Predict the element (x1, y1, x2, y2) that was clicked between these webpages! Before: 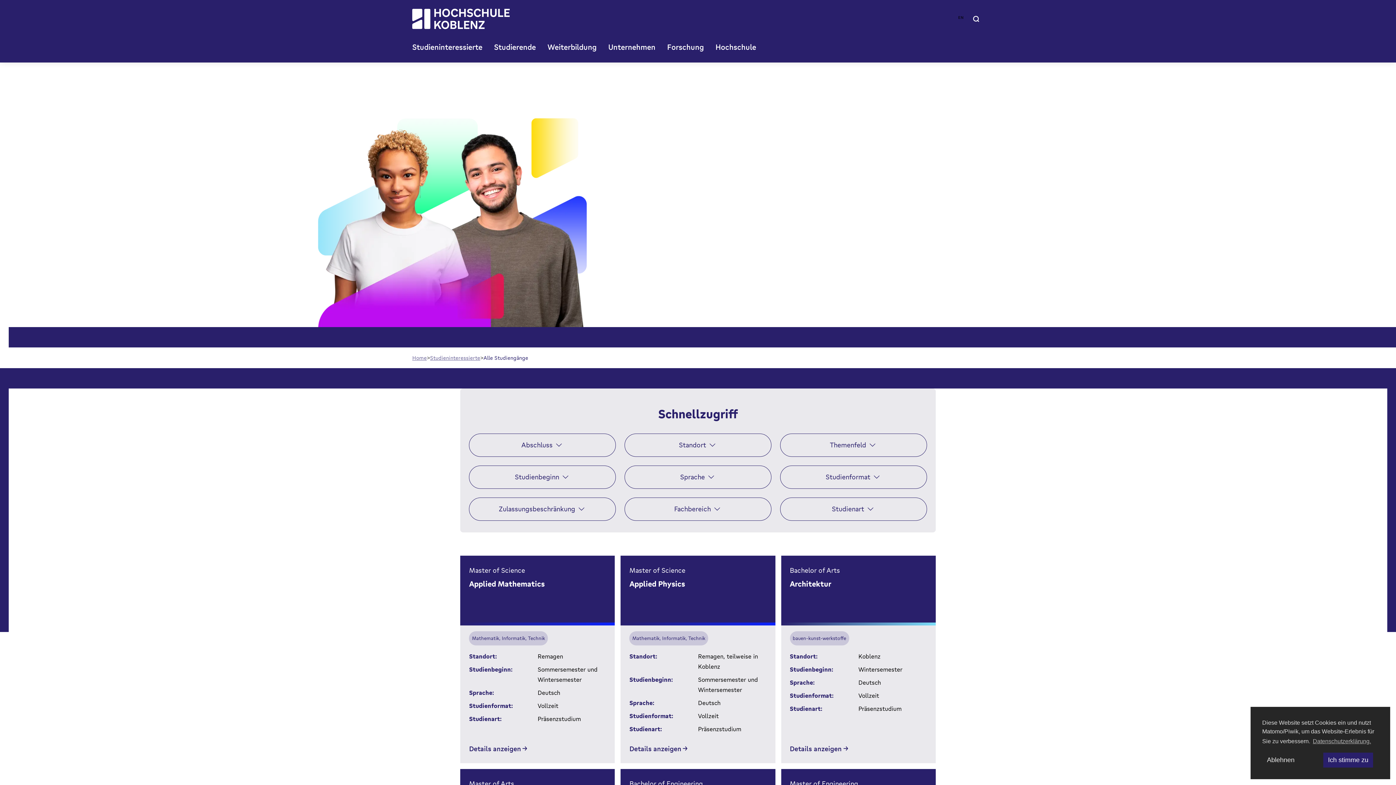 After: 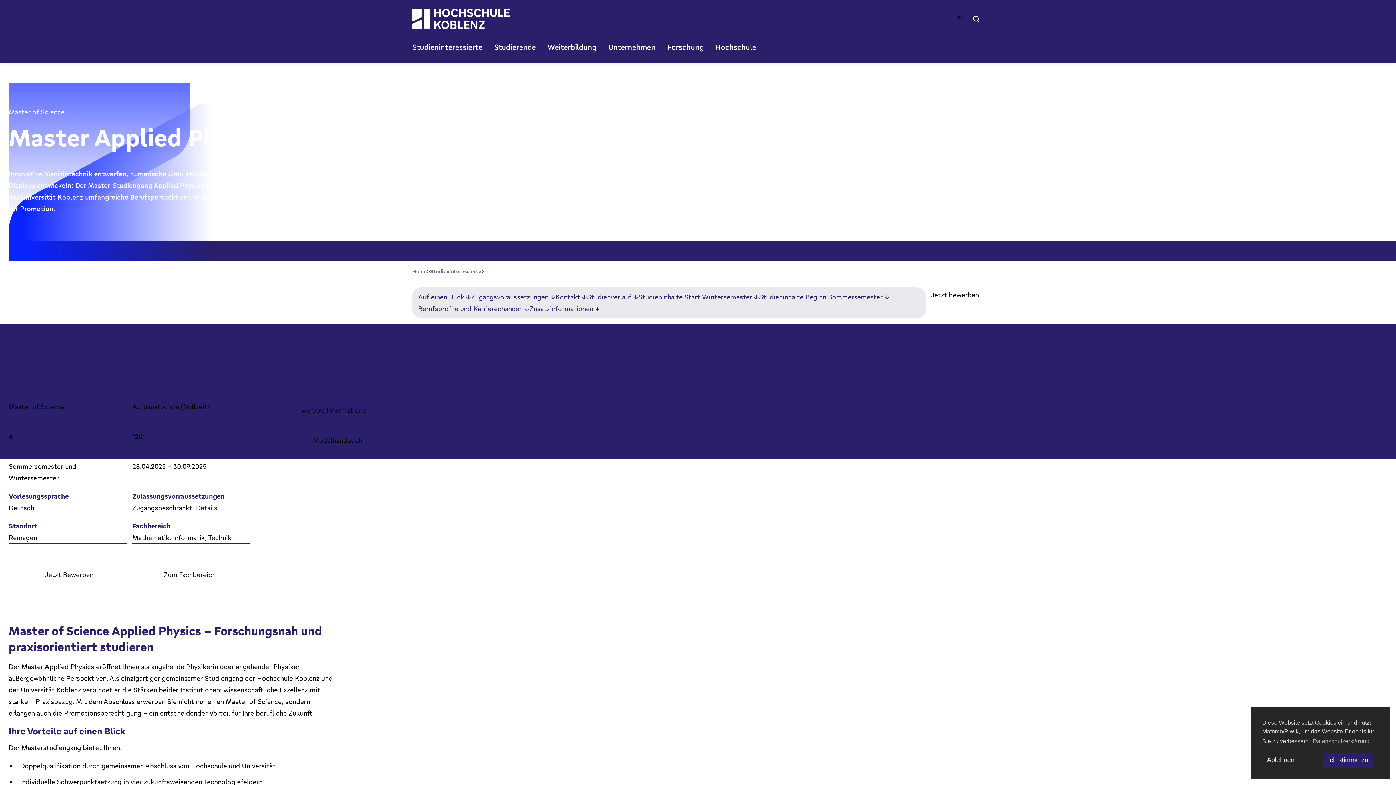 Action: bbox: (629, 743, 766, 754) label: Details anzeigen